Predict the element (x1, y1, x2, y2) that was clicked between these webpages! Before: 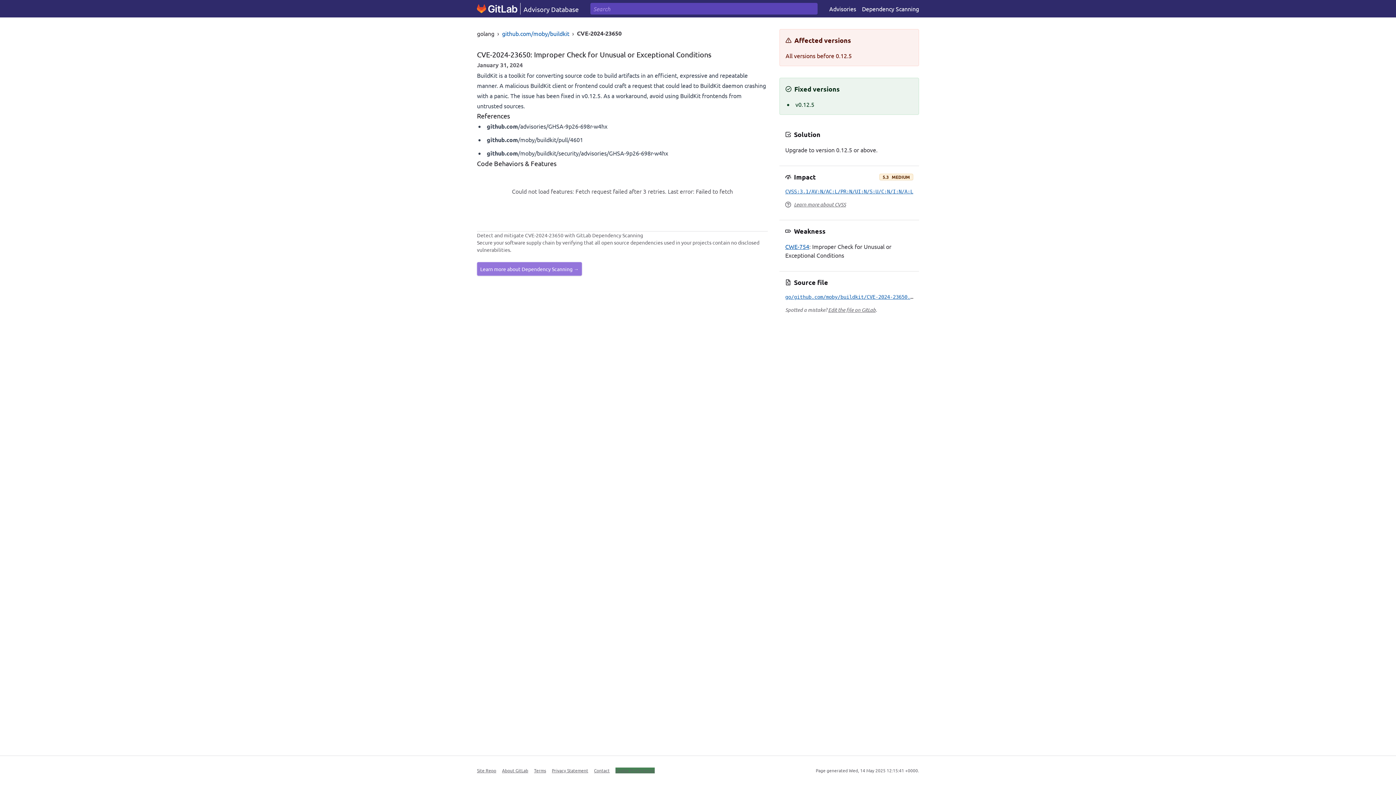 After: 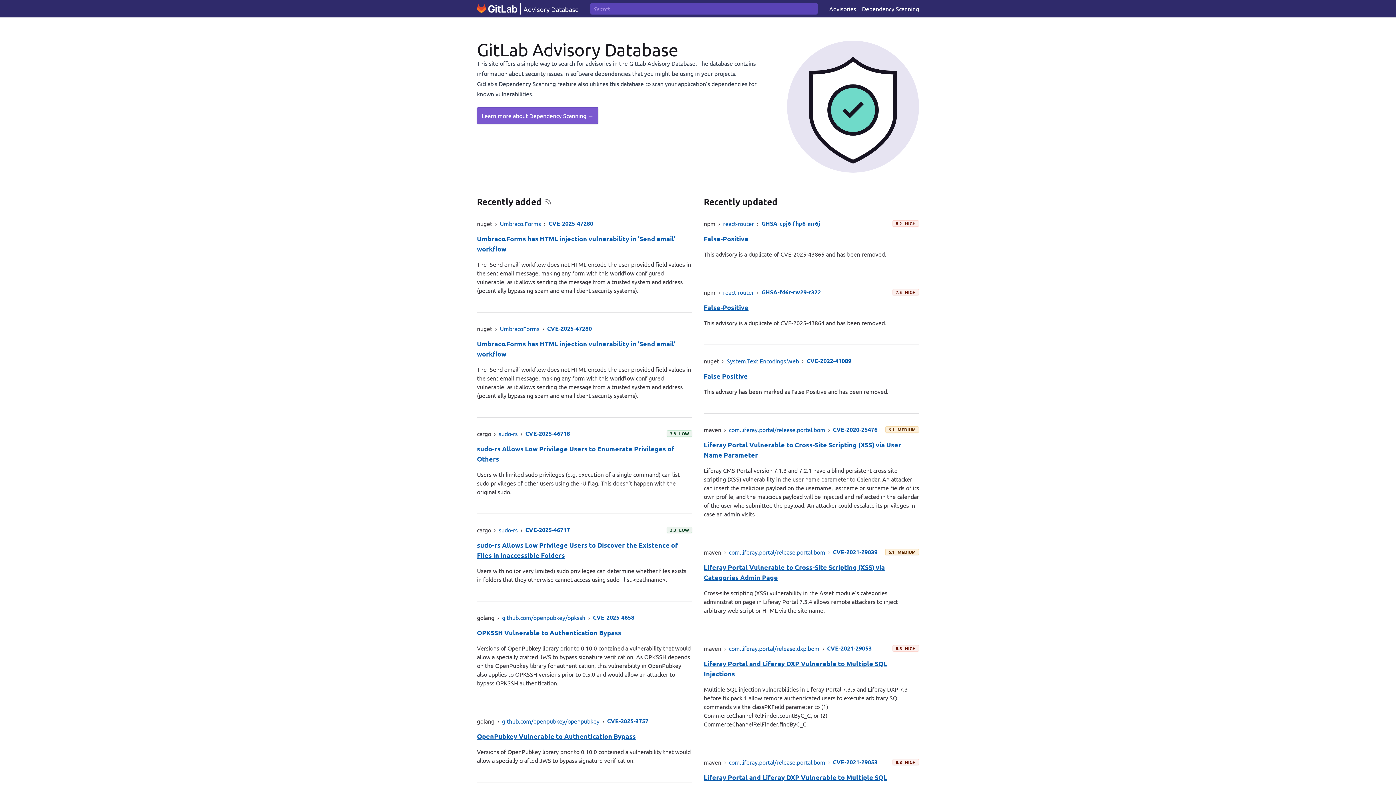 Action: label: Advisory Database bbox: (477, 2, 578, 14)